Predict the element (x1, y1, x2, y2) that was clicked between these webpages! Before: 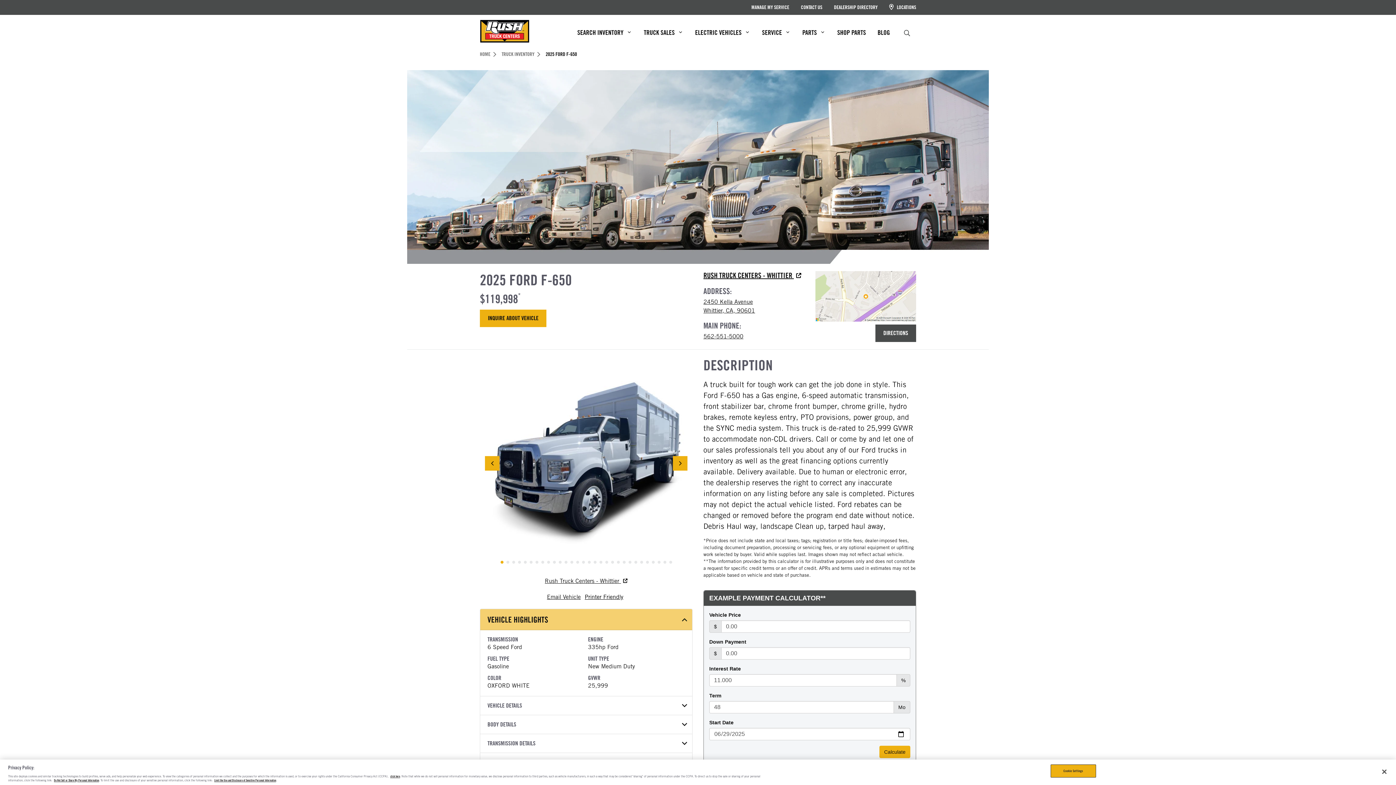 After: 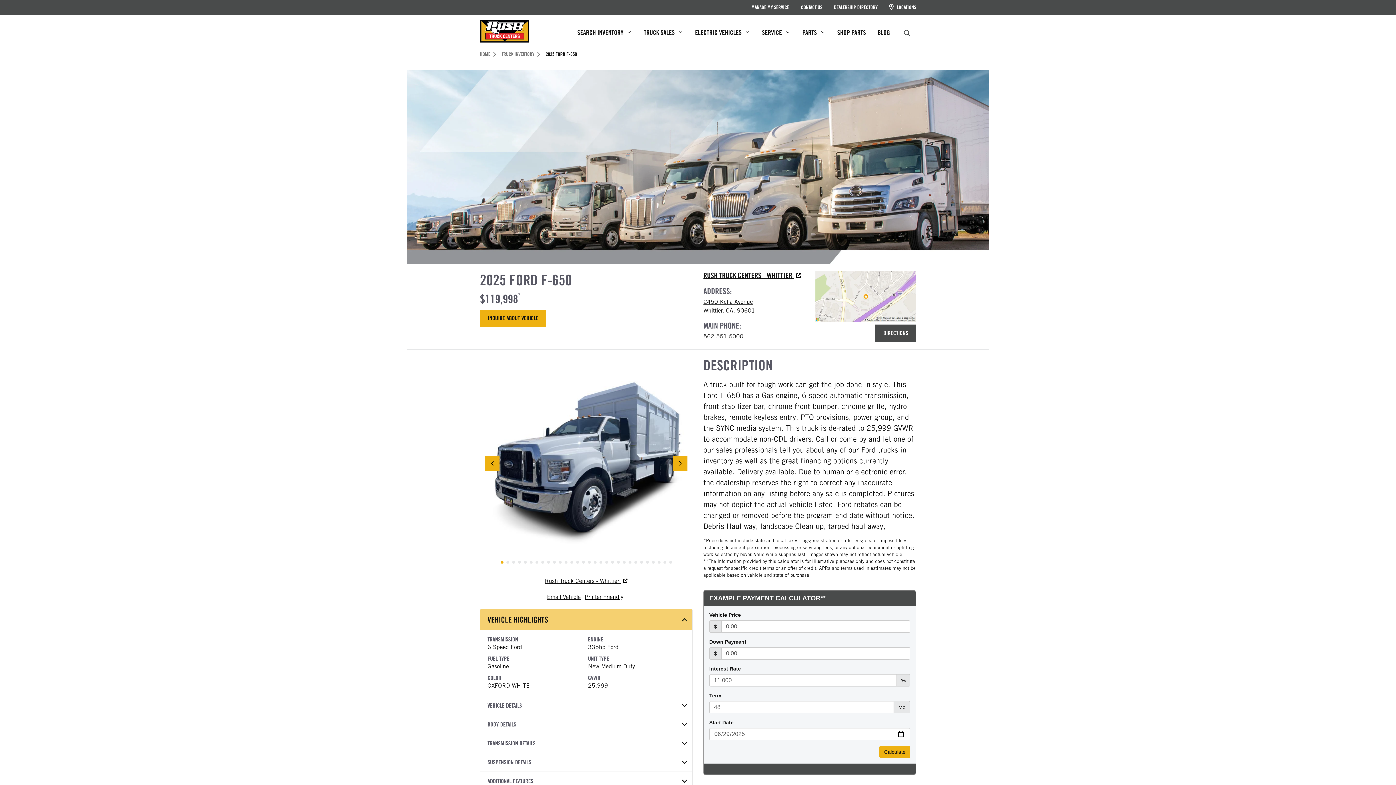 Action: label: Close bbox: (1376, 764, 1392, 780)